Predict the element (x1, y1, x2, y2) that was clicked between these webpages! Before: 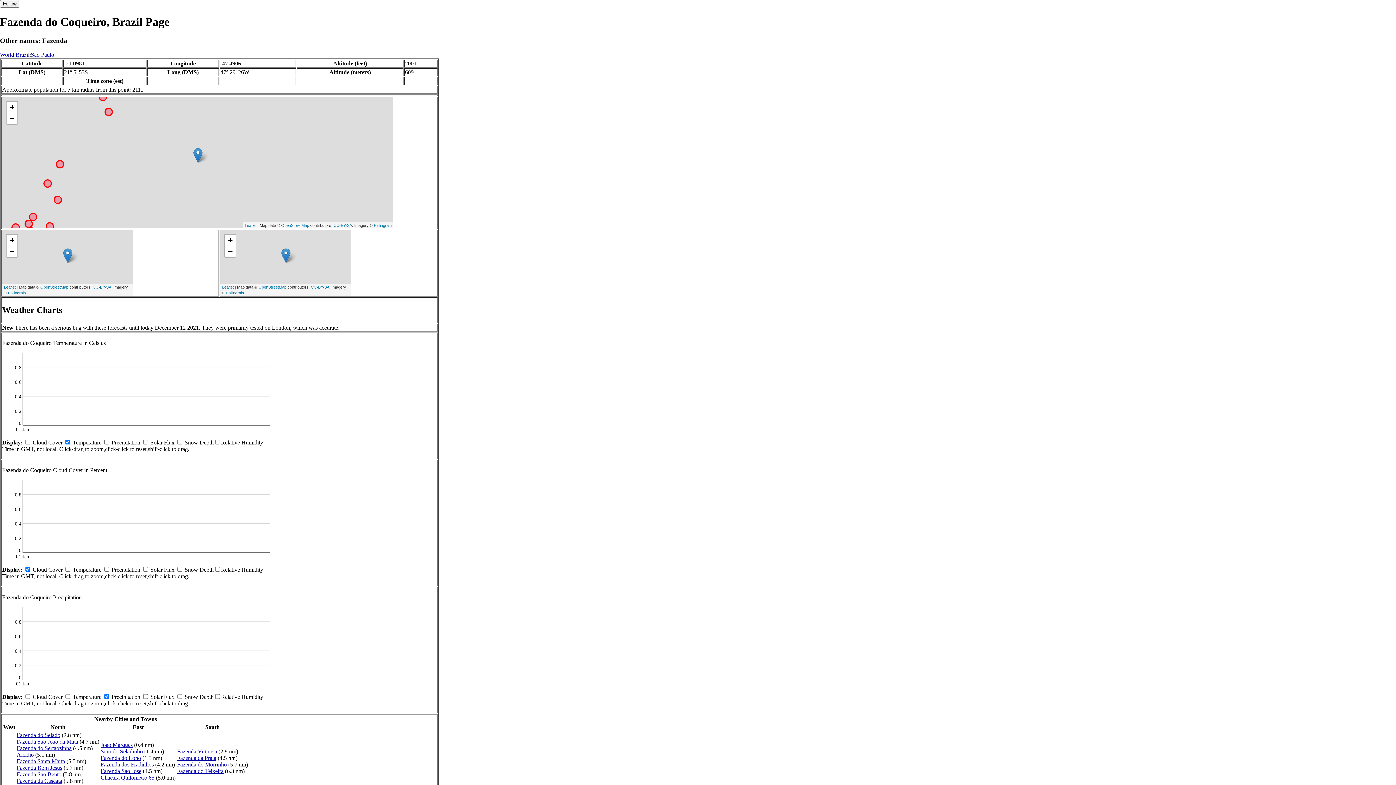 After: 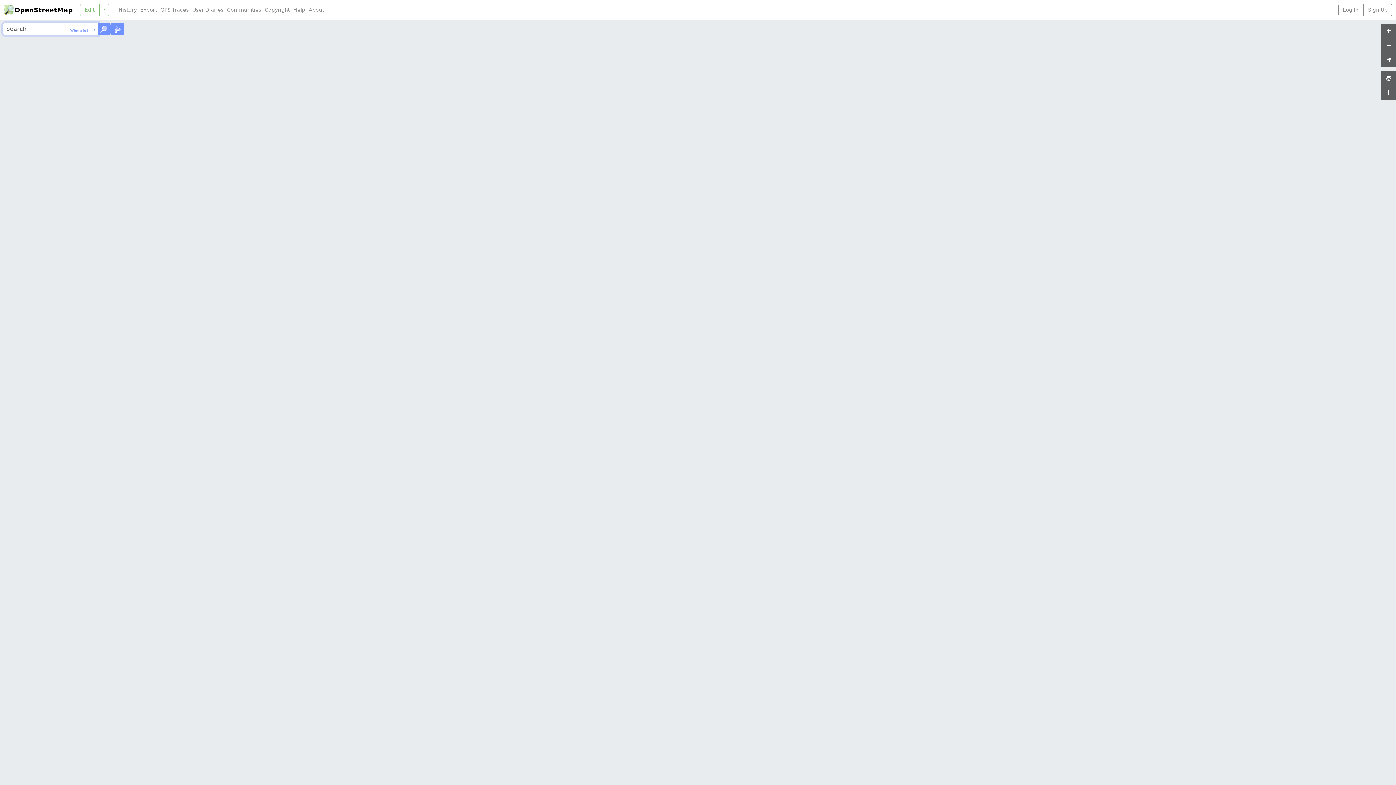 Action: label: OpenStreetMap bbox: (258, 284, 286, 289)